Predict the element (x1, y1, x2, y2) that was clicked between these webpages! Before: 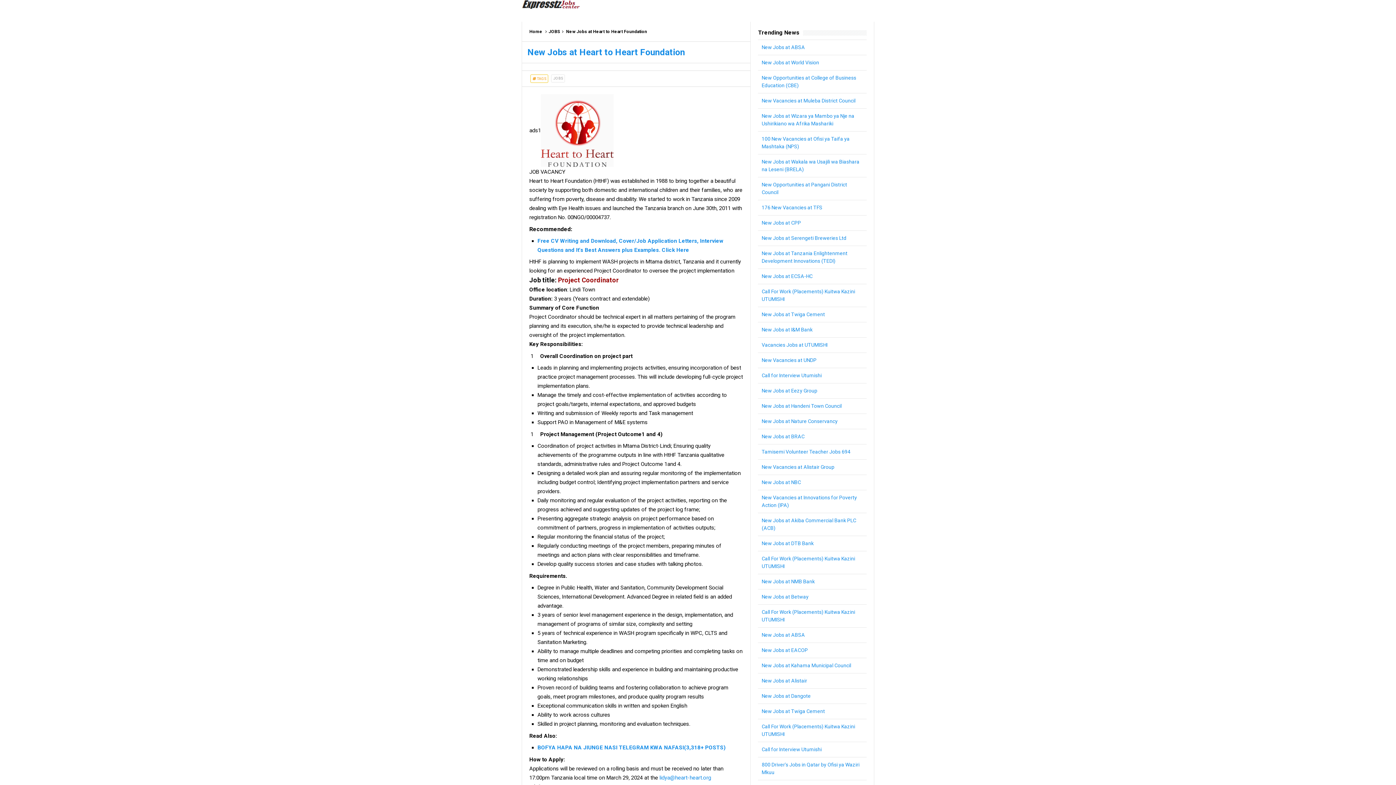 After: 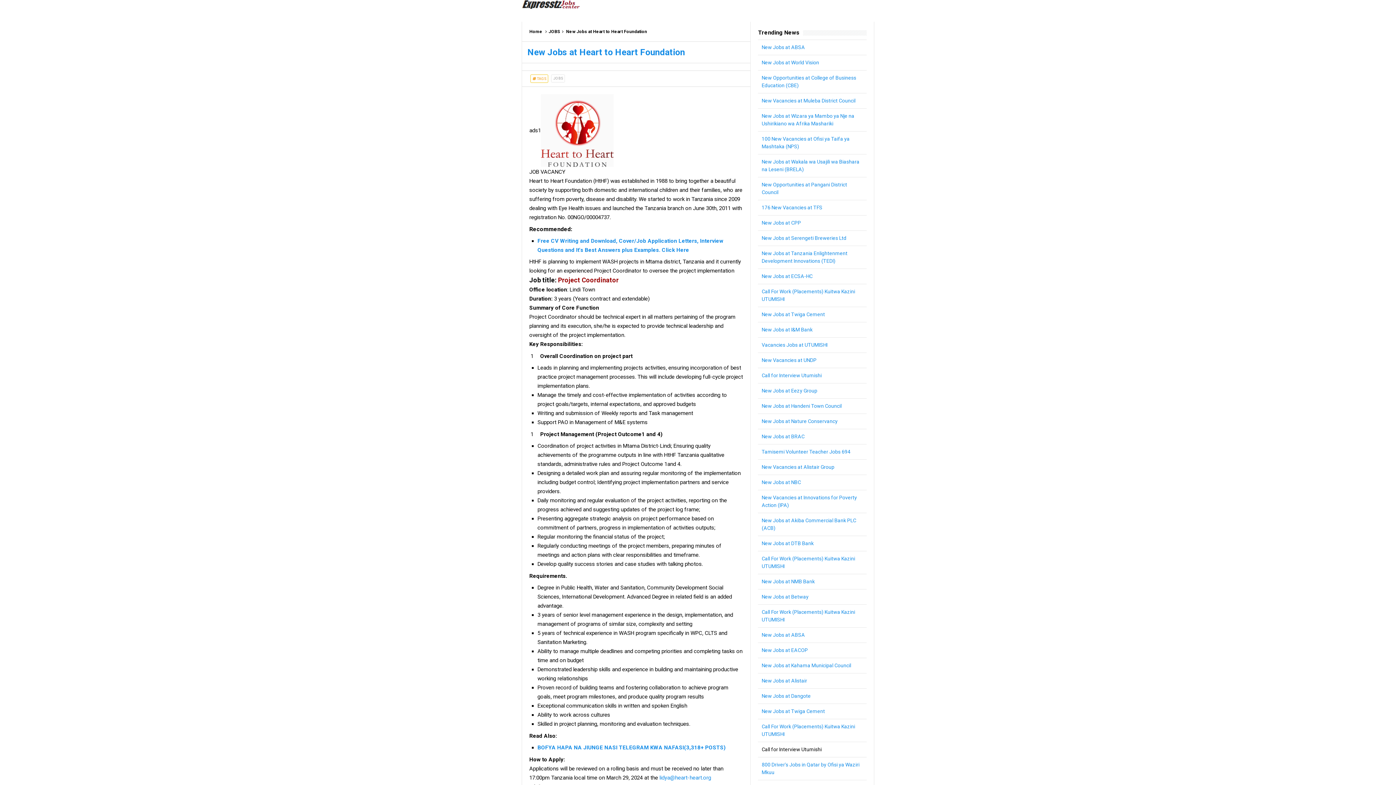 Action: bbox: (761, 746, 821, 752) label: Call for Interview Utumishi